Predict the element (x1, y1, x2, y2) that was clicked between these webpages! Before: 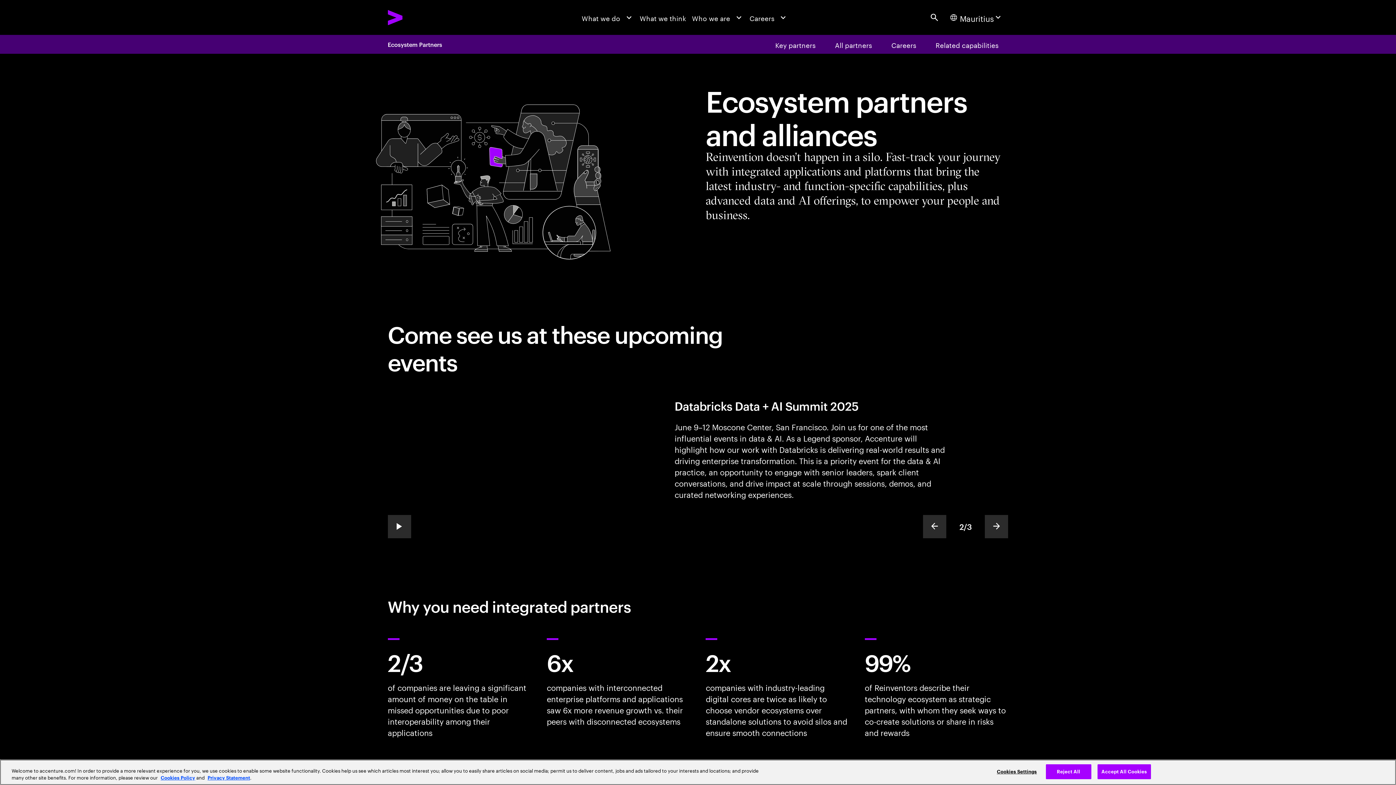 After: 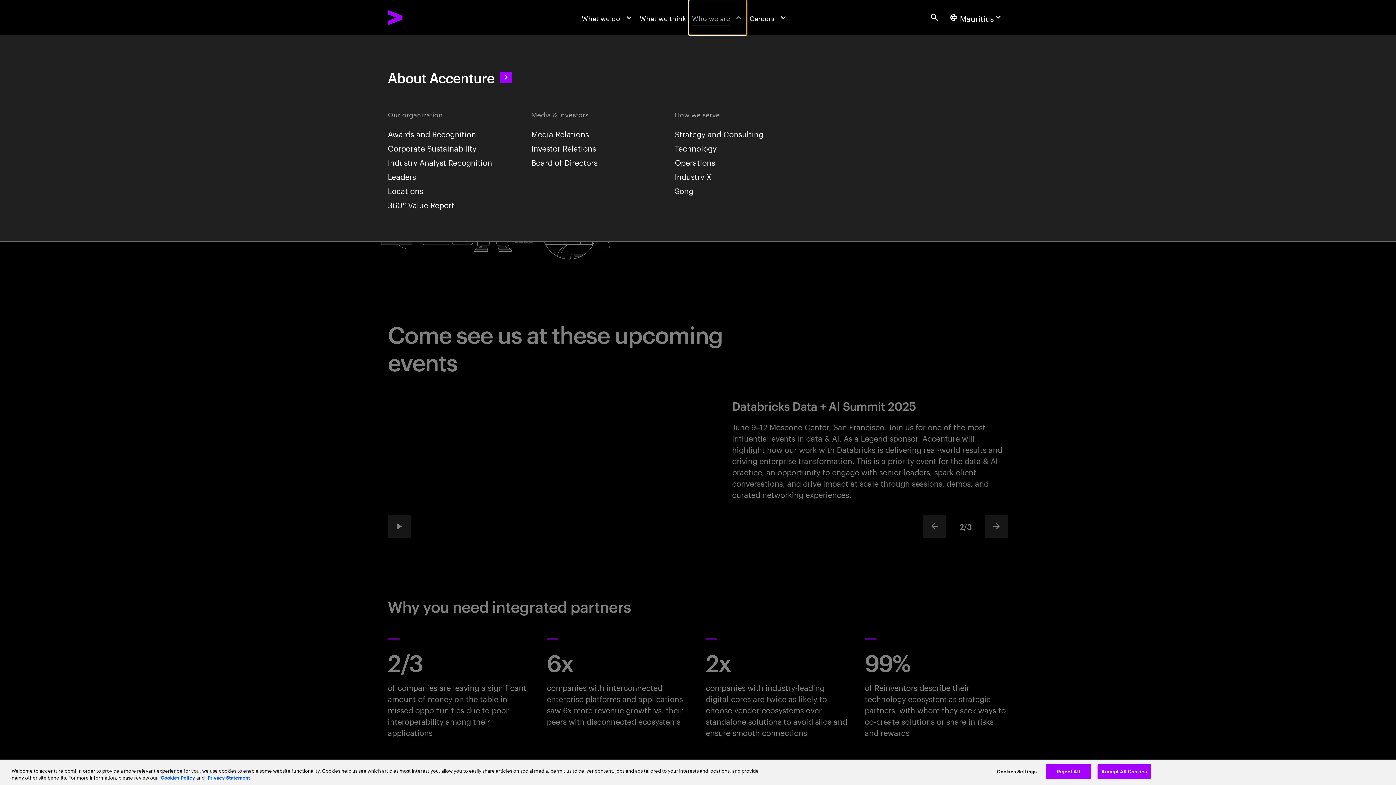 Action: bbox: (689, 0, 746, 34) label: Who we are